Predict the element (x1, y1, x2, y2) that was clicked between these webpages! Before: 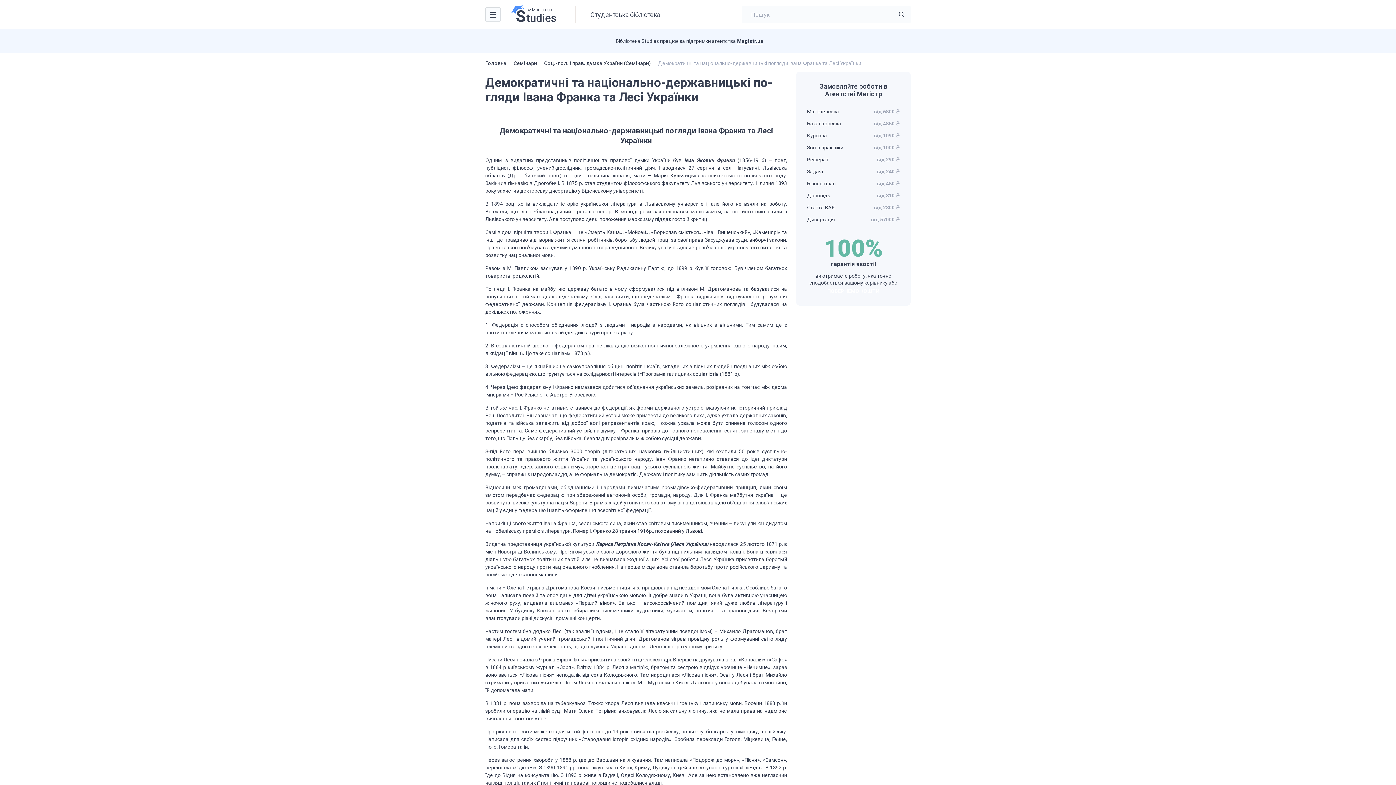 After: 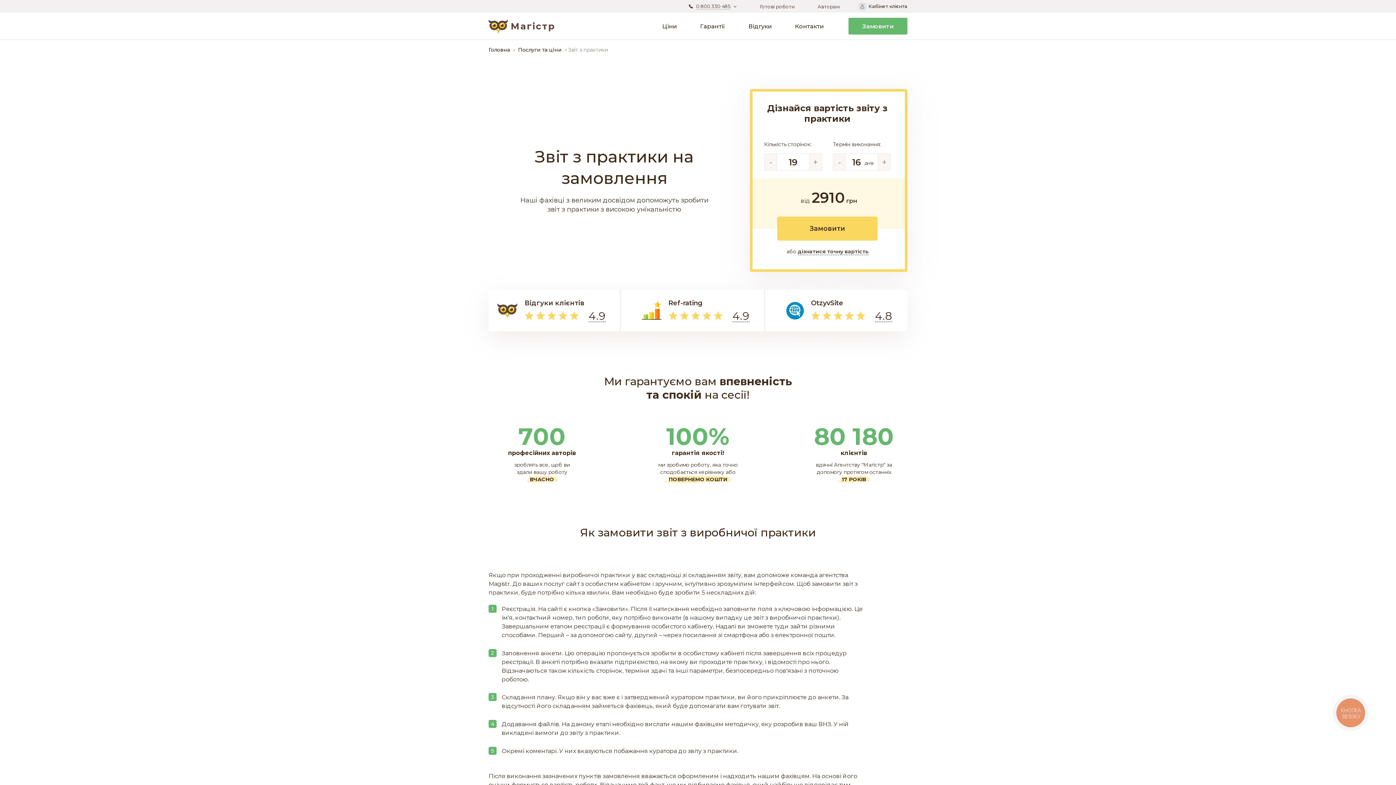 Action: label: Звіт з практики
від 1000 ₴ bbox: (807, 144, 900, 150)